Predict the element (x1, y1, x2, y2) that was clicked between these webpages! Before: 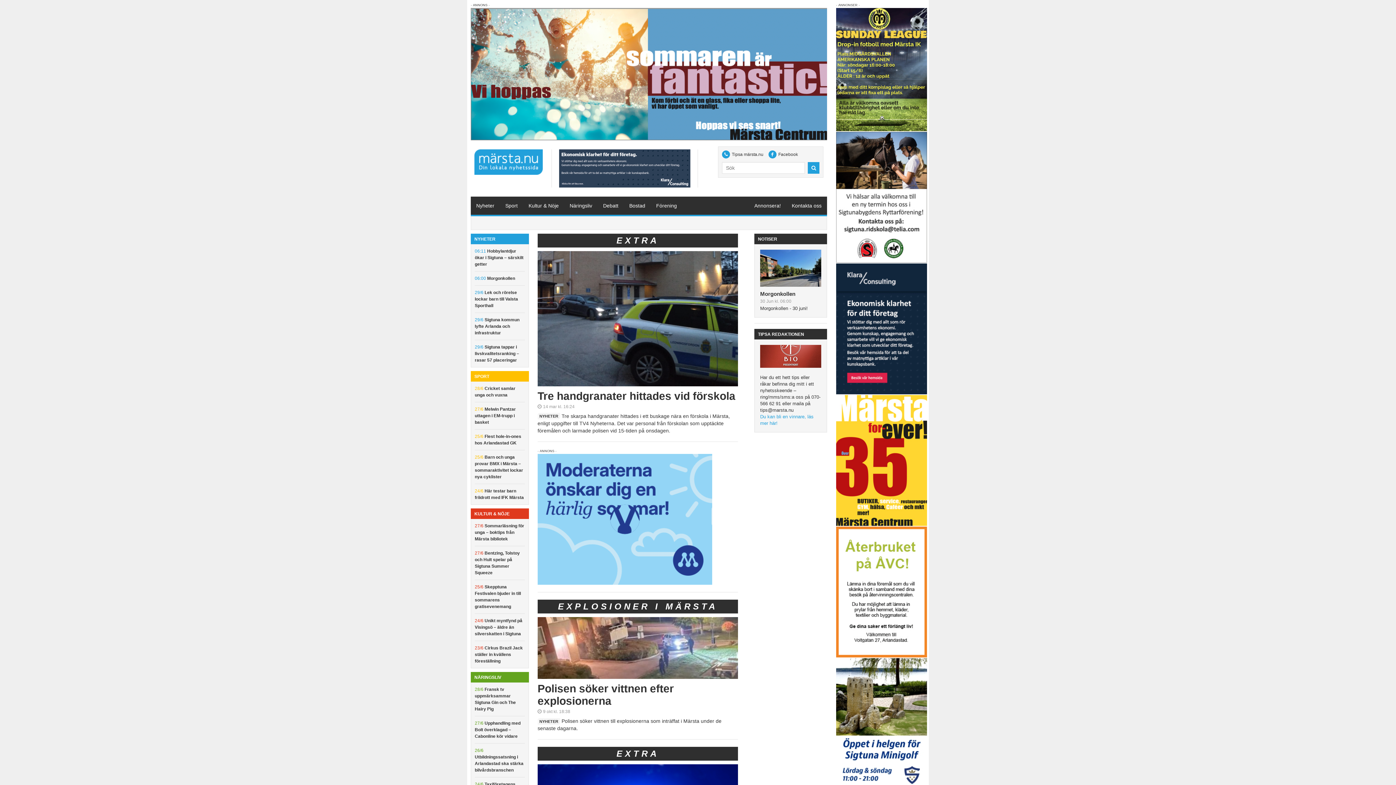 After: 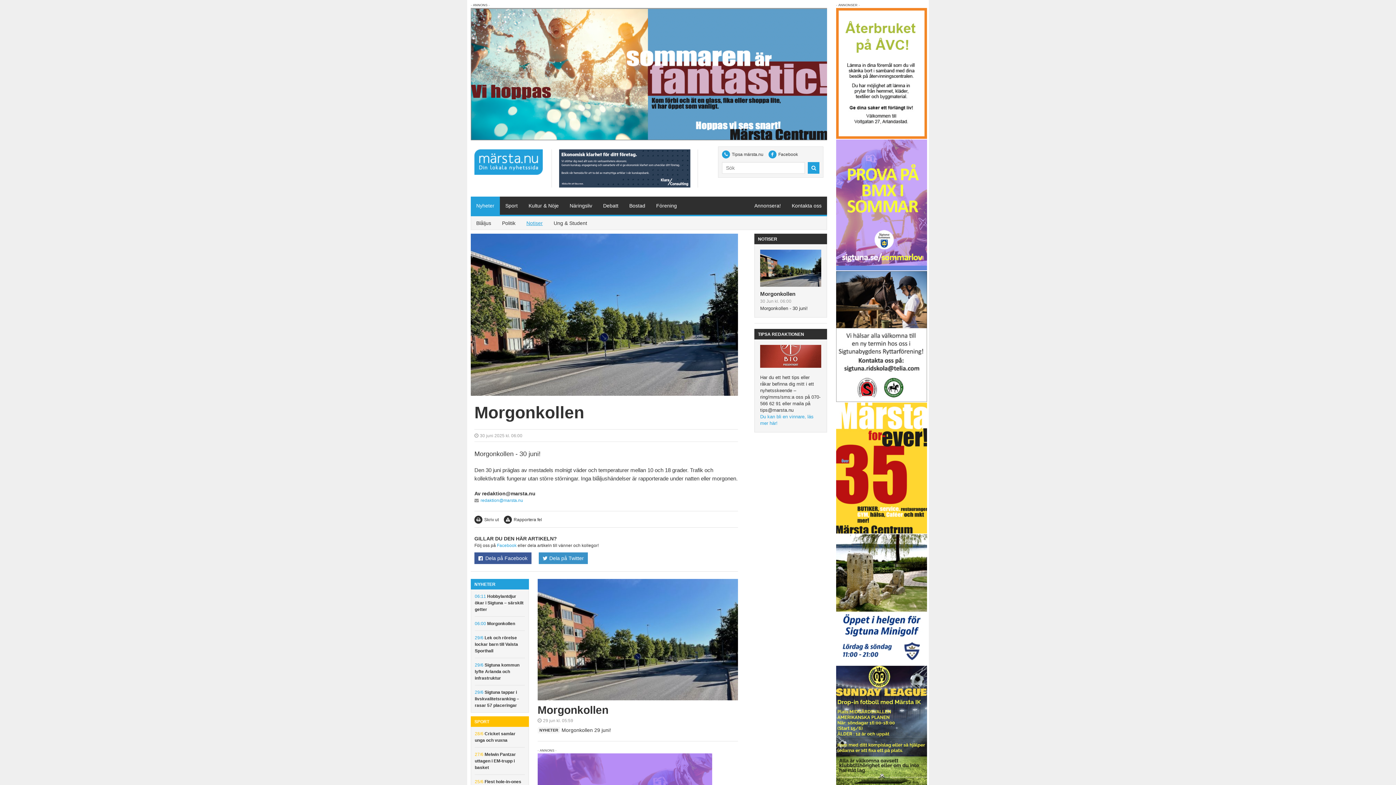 Action: bbox: (760, 249, 821, 286)